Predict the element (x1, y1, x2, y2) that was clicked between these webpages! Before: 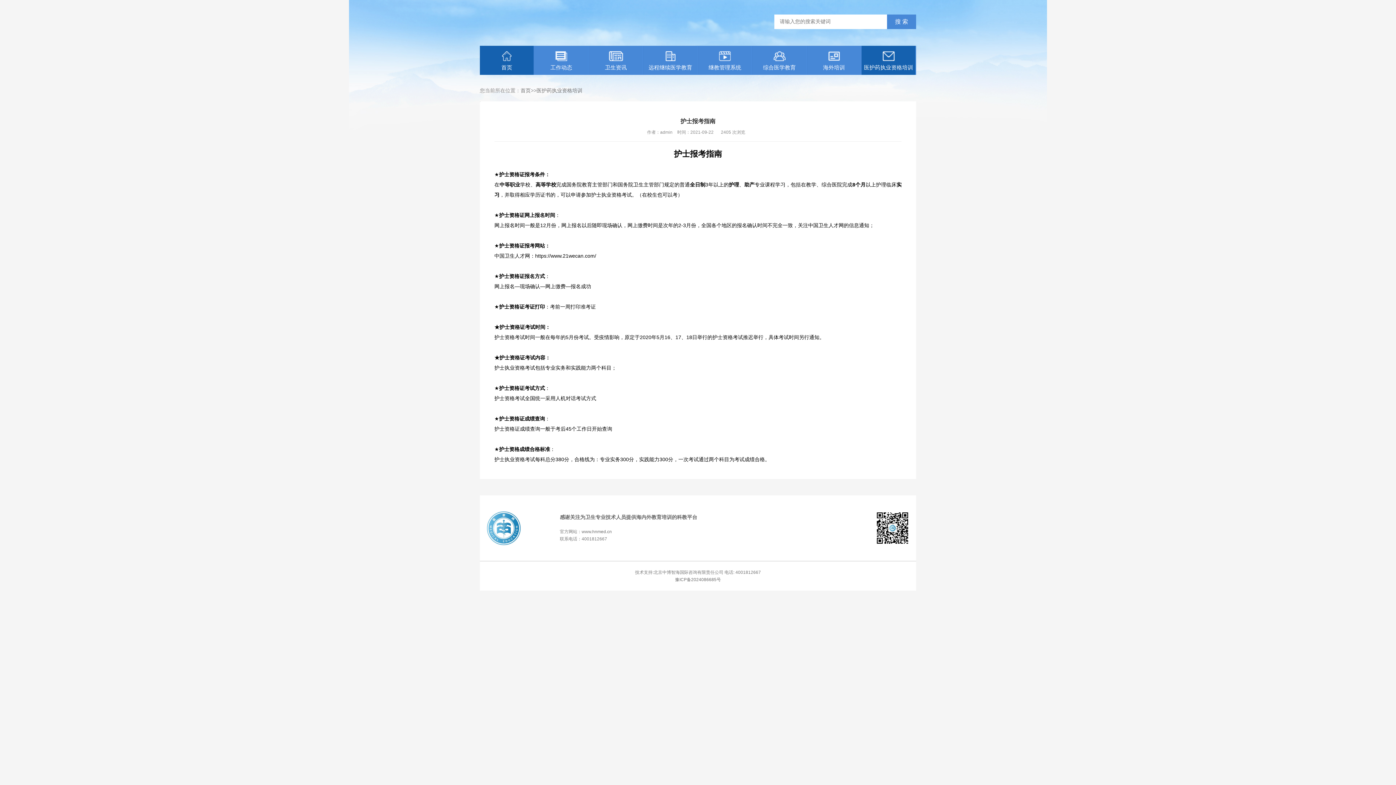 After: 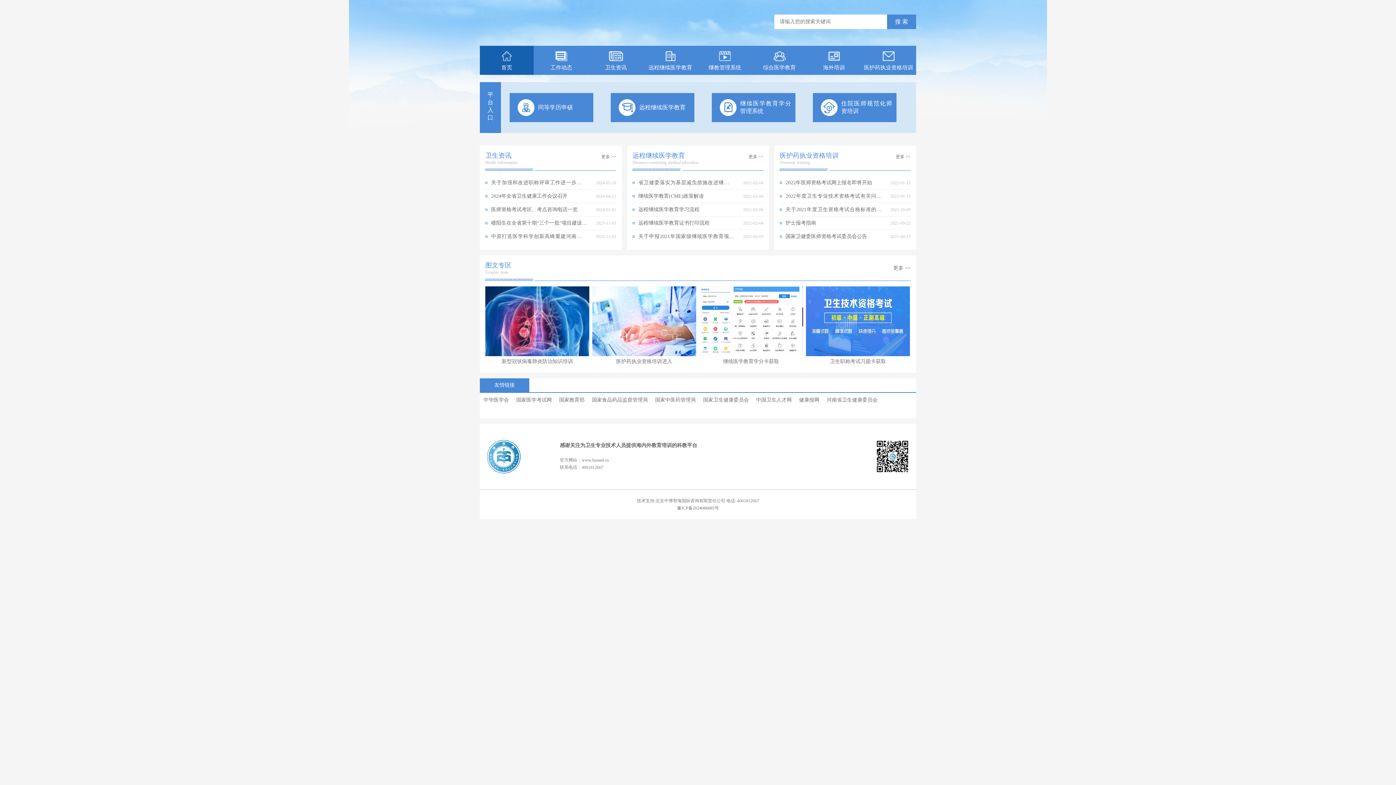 Action: bbox: (520, 87, 530, 93) label: 首页